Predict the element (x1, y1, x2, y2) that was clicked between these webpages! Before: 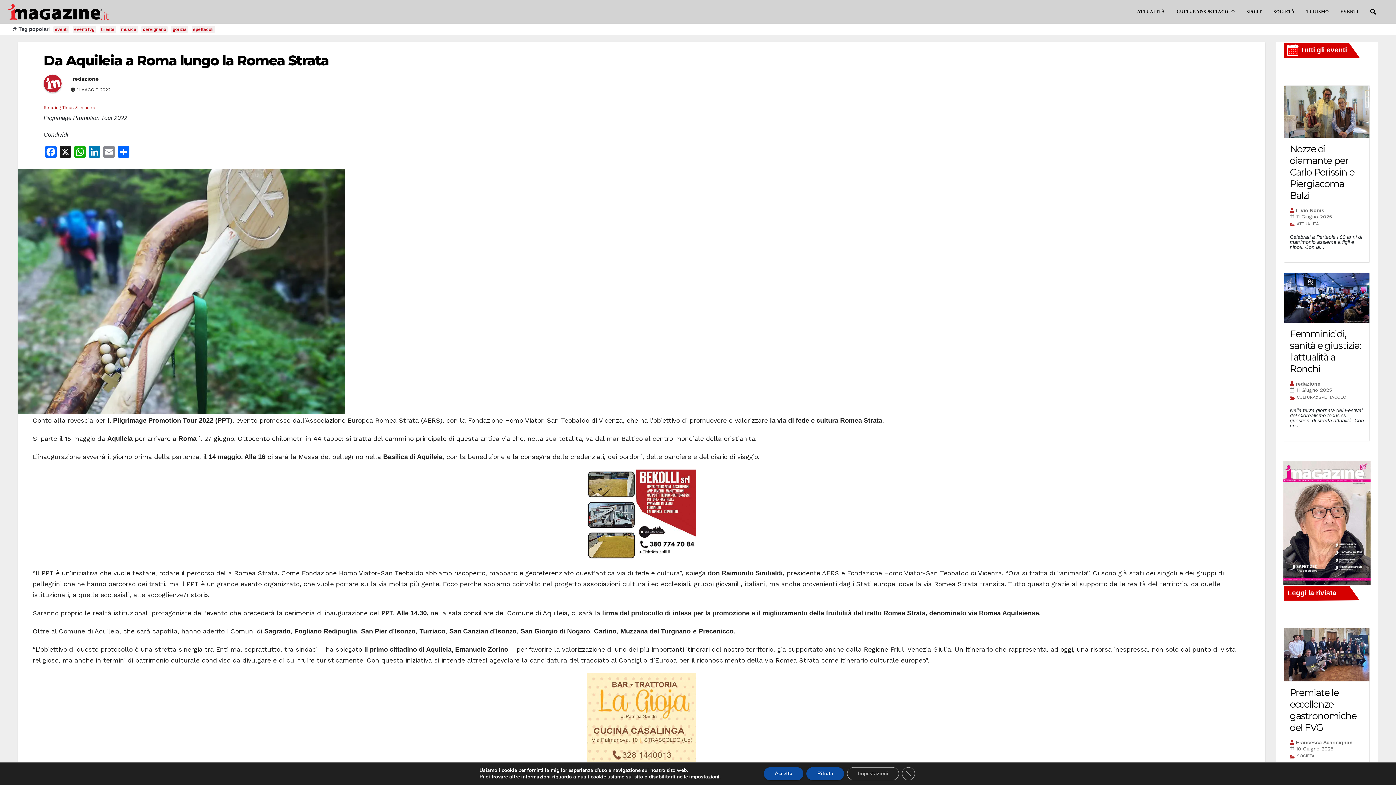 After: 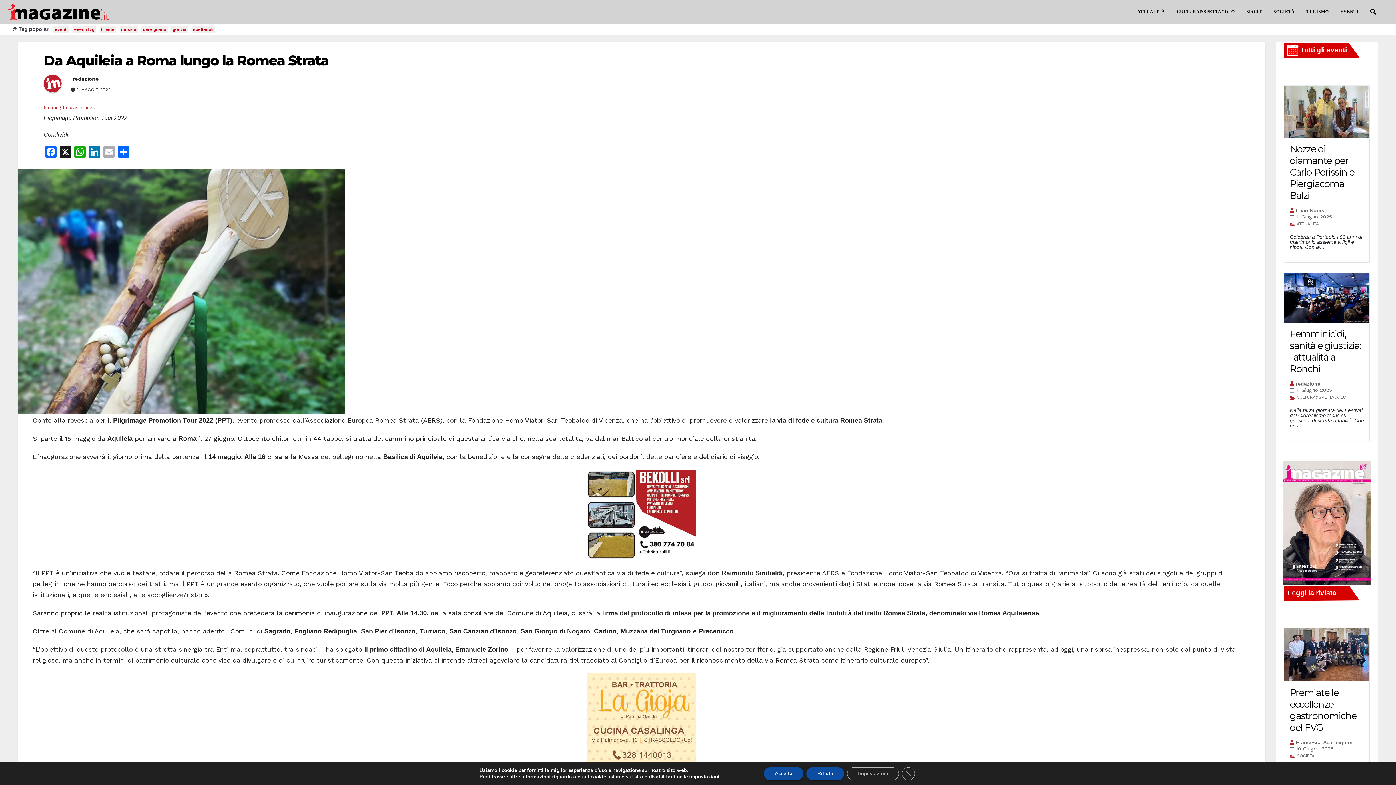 Action: label: Email bbox: (101, 146, 116, 159)